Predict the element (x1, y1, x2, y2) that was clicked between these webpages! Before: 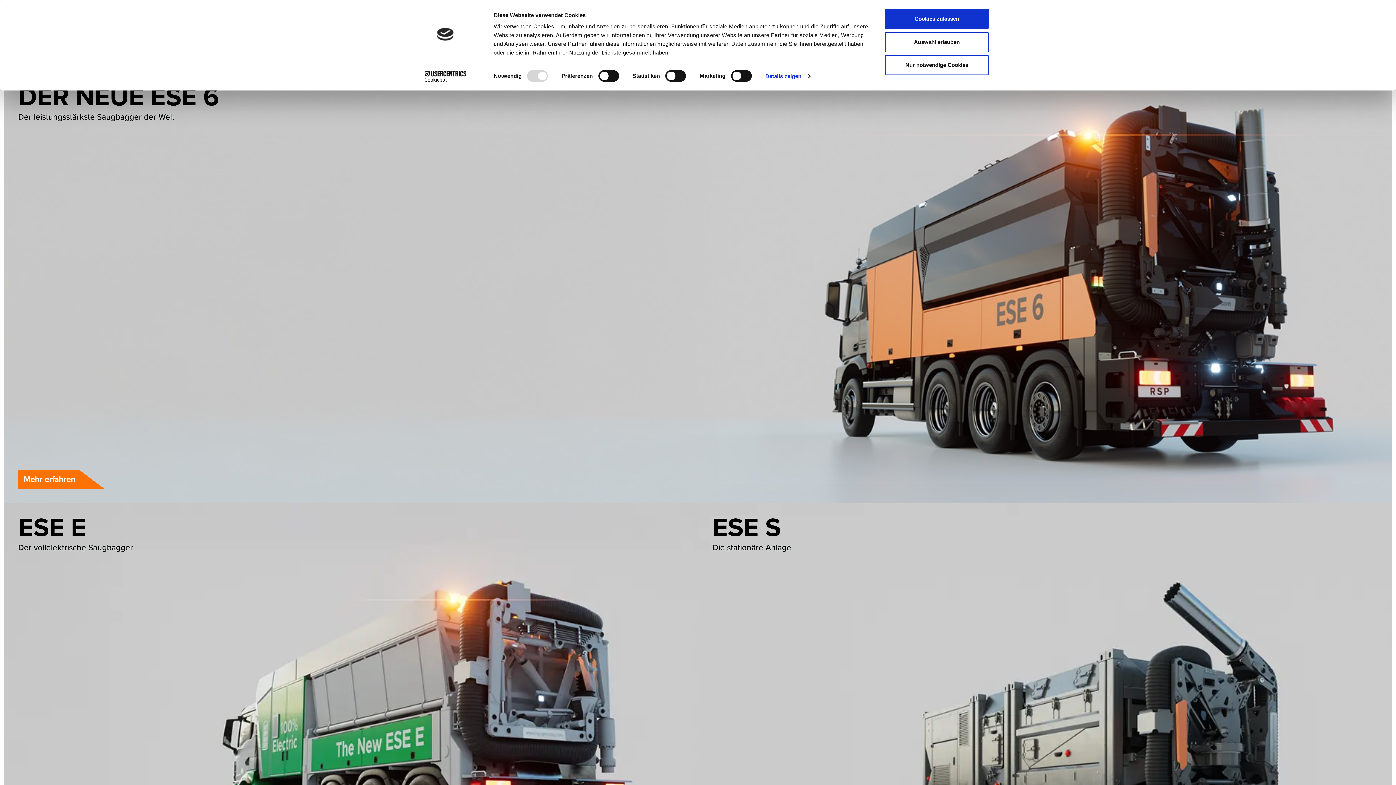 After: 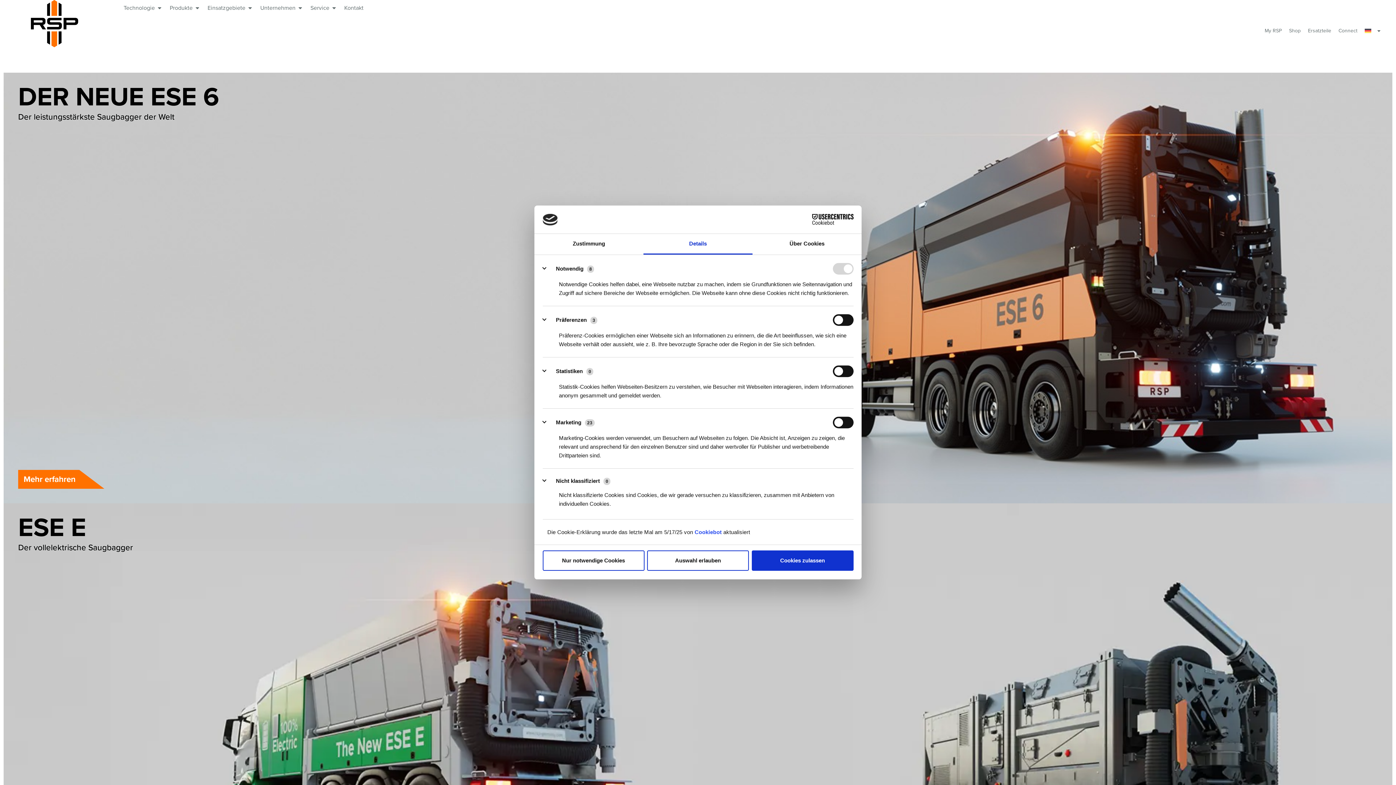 Action: label: Details zeigen bbox: (765, 70, 810, 81)